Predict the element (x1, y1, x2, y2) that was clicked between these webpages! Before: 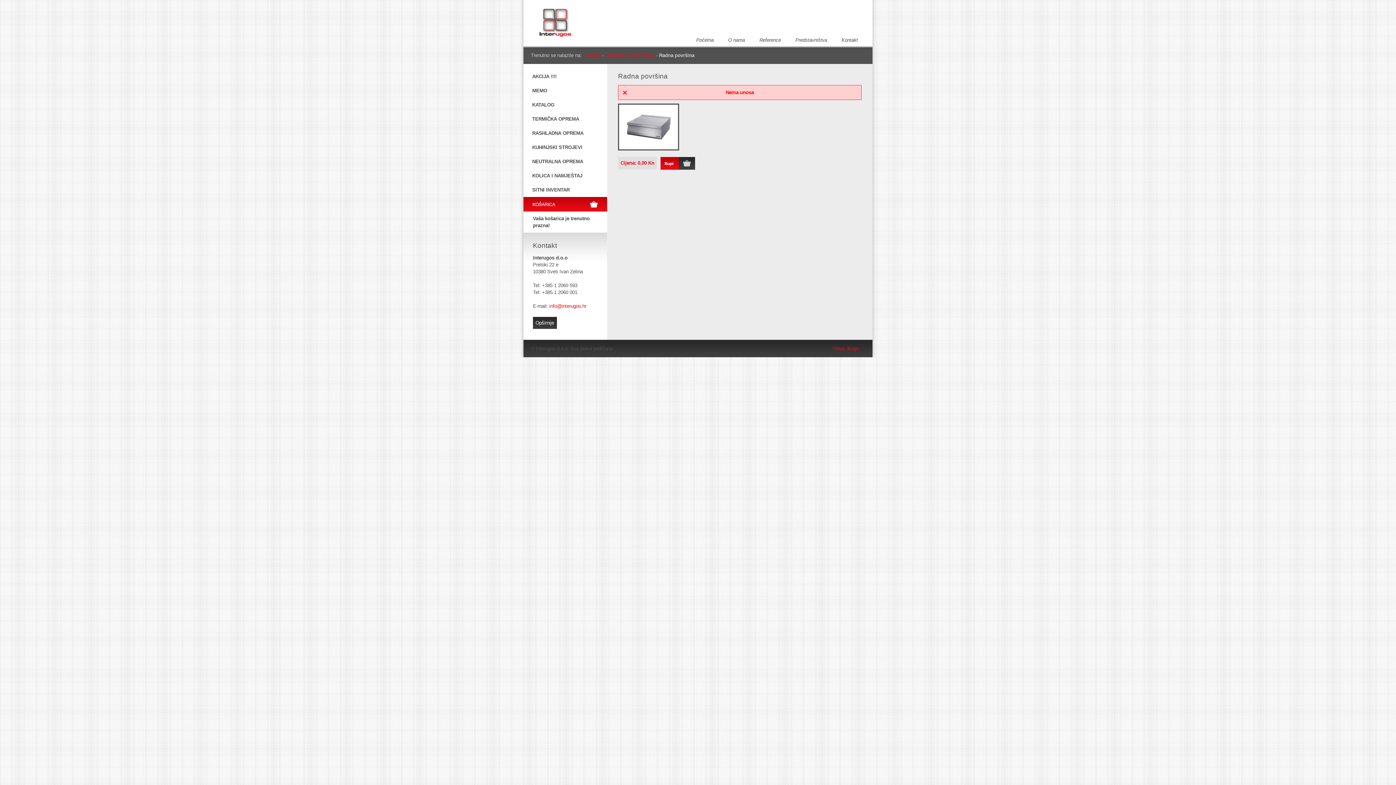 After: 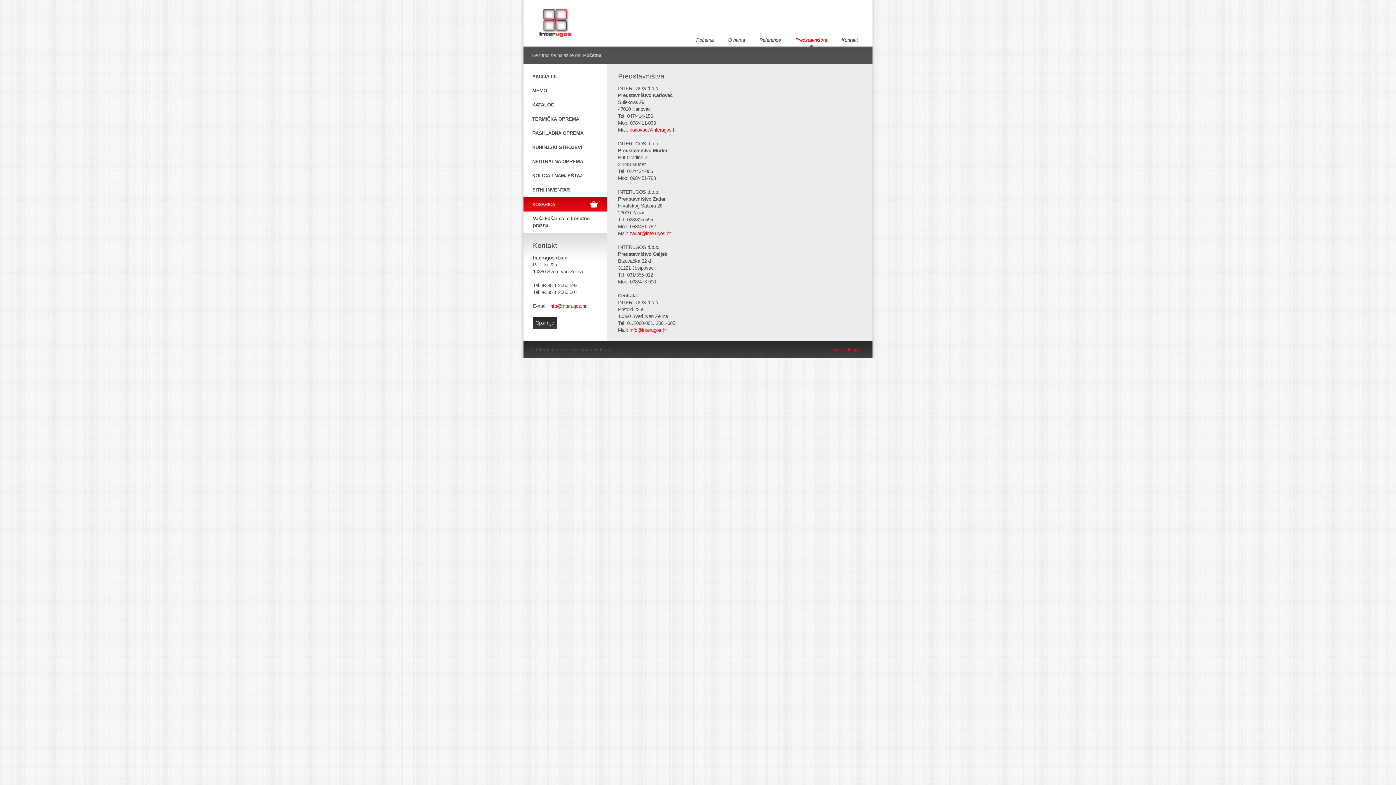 Action: label: Predstavništva bbox: (795, 37, 827, 46)